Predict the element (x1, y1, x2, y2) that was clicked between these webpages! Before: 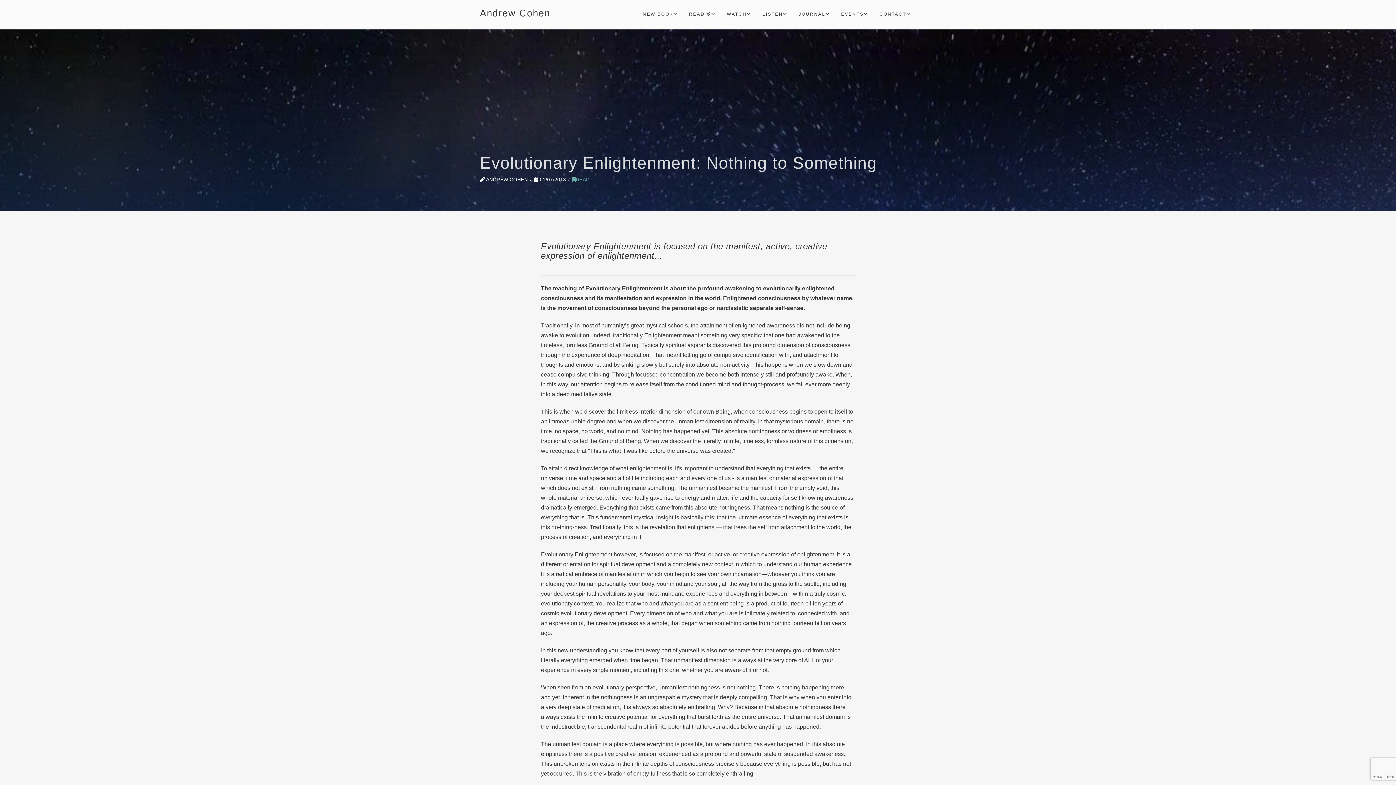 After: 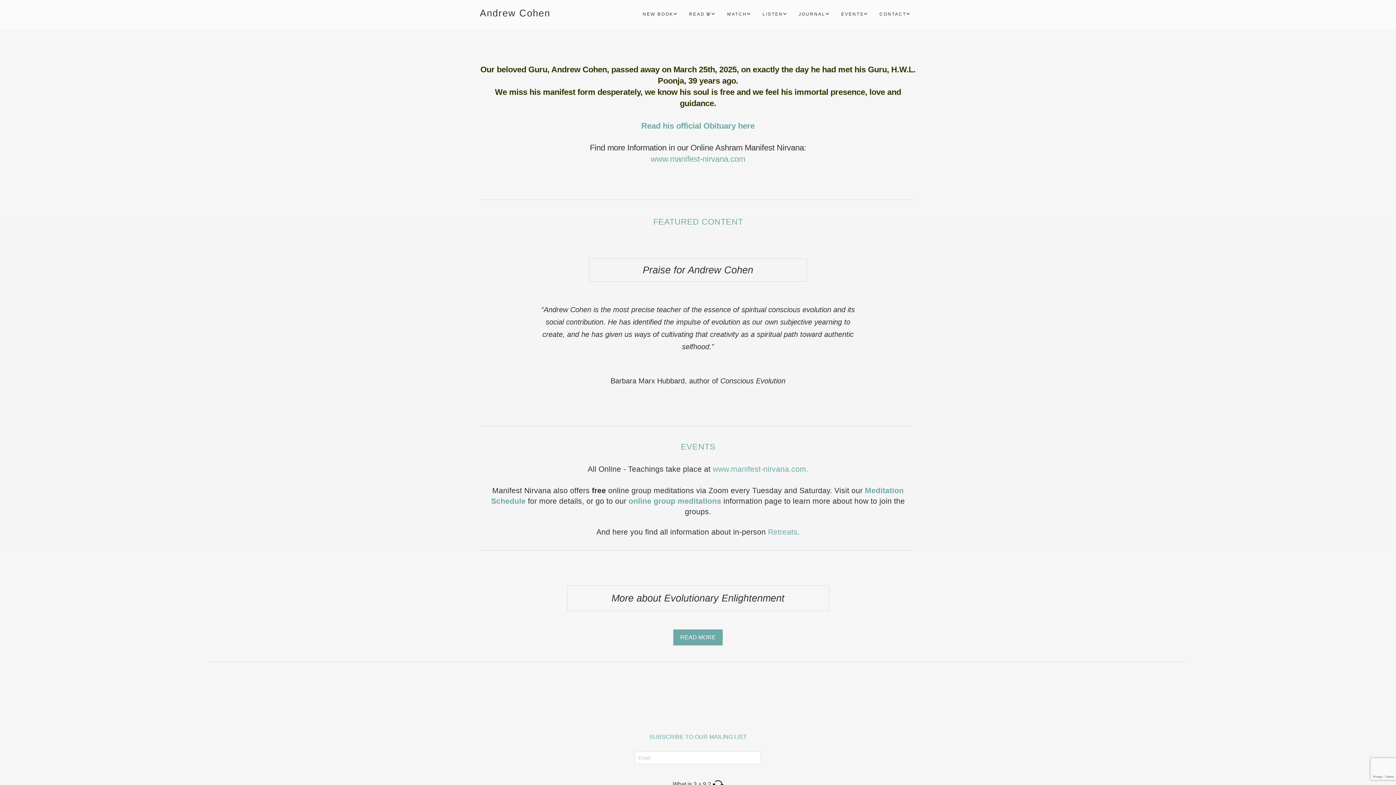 Action: label: Andrew Cohen bbox: (480, 8, 550, 17)